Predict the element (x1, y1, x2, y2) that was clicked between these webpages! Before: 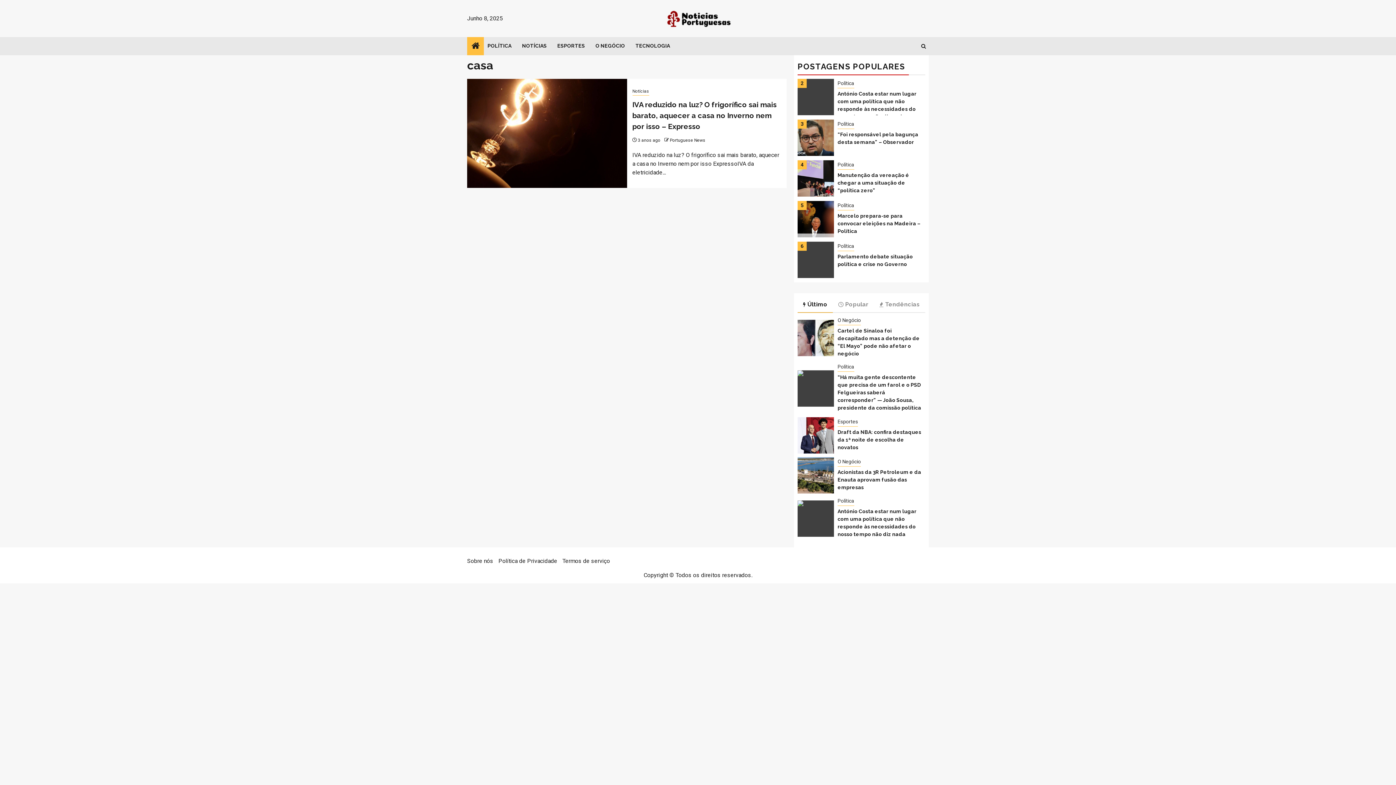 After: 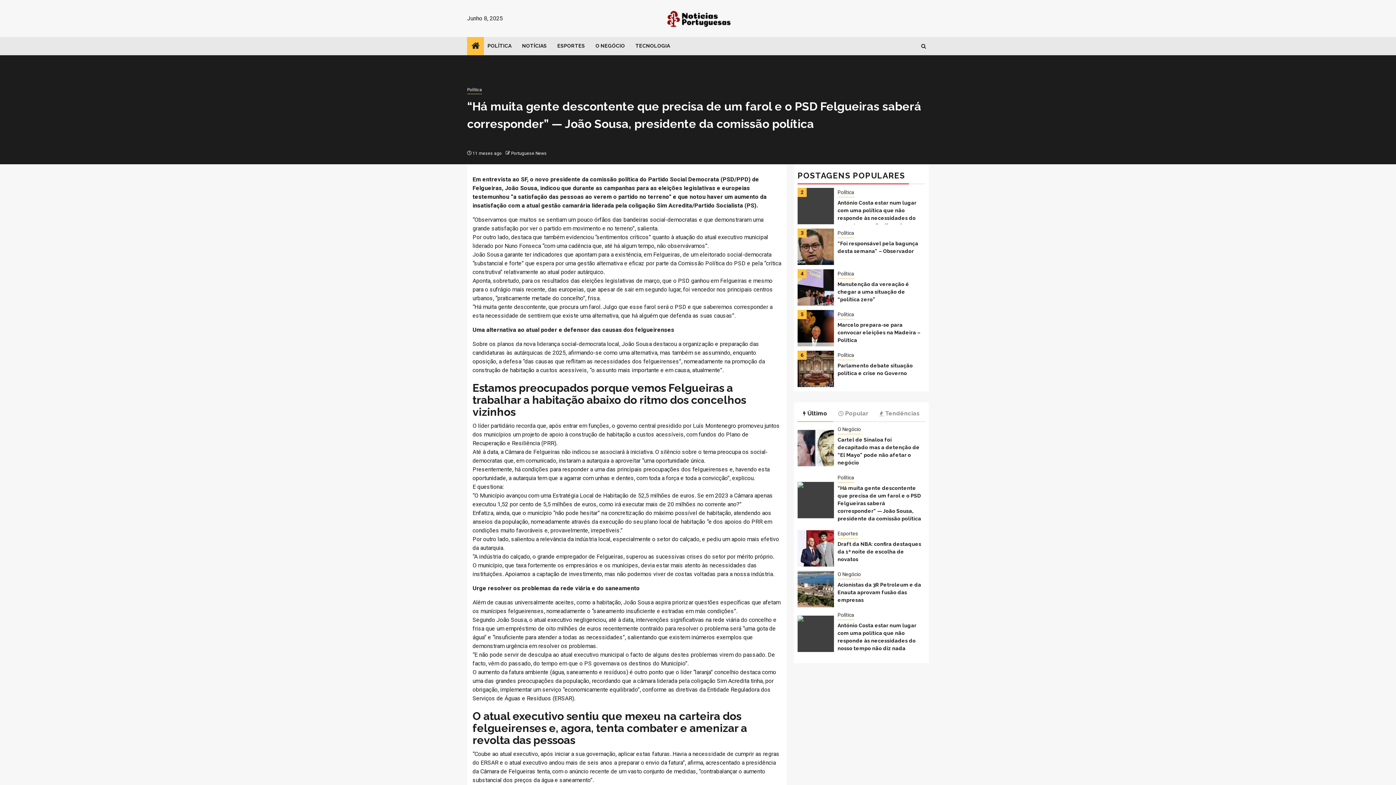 Action: label: “Há muita gente descontente que precisa de um farol e o PSD Felgueiras saberá corresponder” — João Sousa, presidente da comissão política bbox: (797, 78, 834, 115)